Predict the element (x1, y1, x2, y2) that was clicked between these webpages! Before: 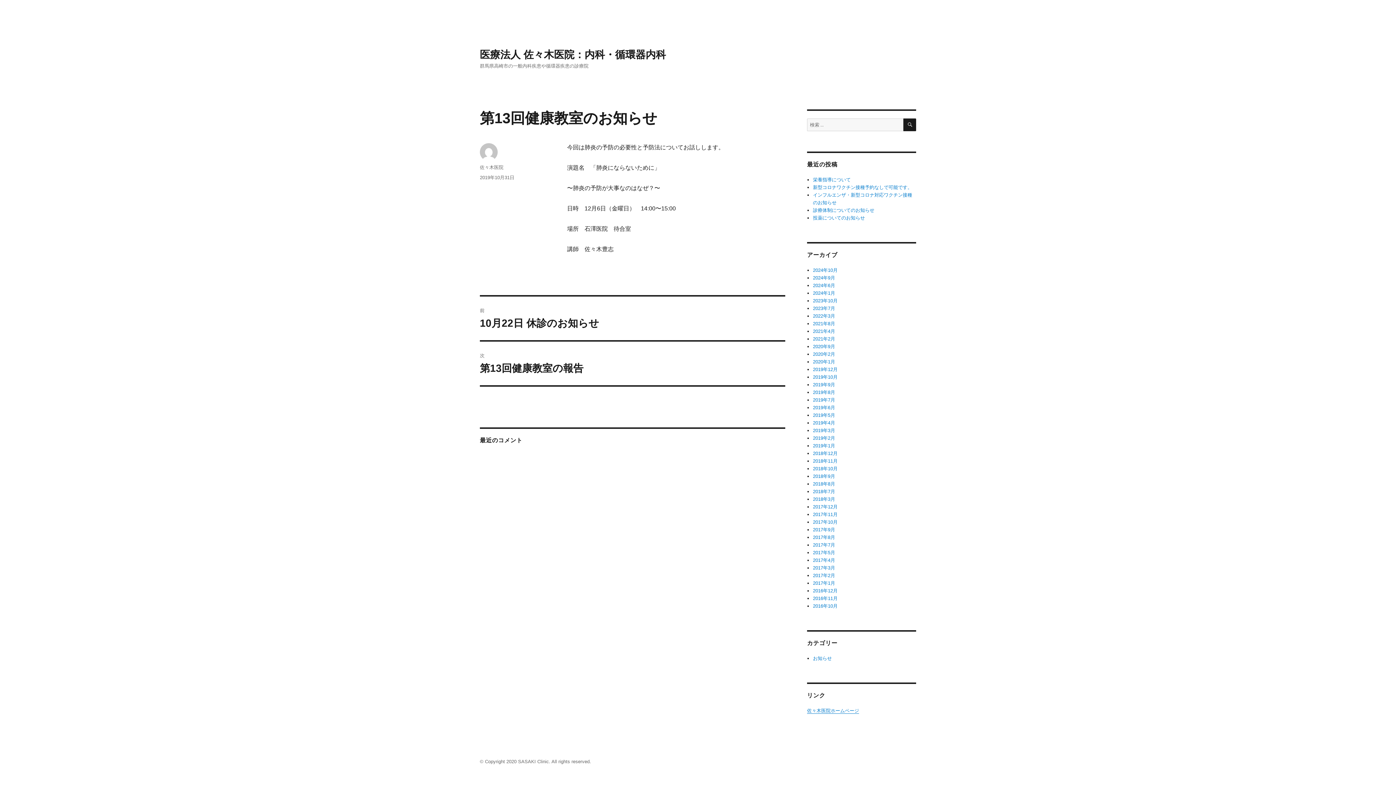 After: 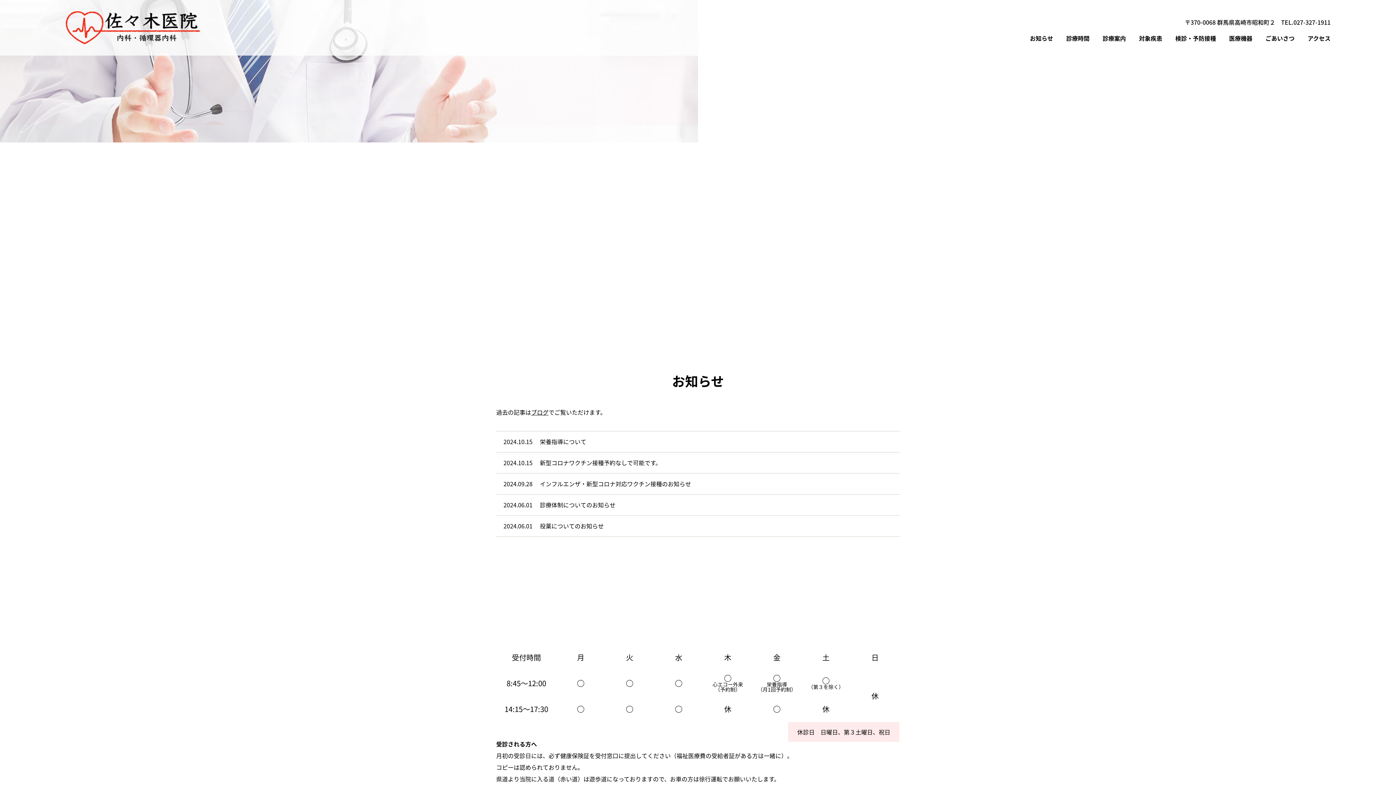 Action: label: 佐々木医院ホームページ bbox: (807, 708, 859, 713)